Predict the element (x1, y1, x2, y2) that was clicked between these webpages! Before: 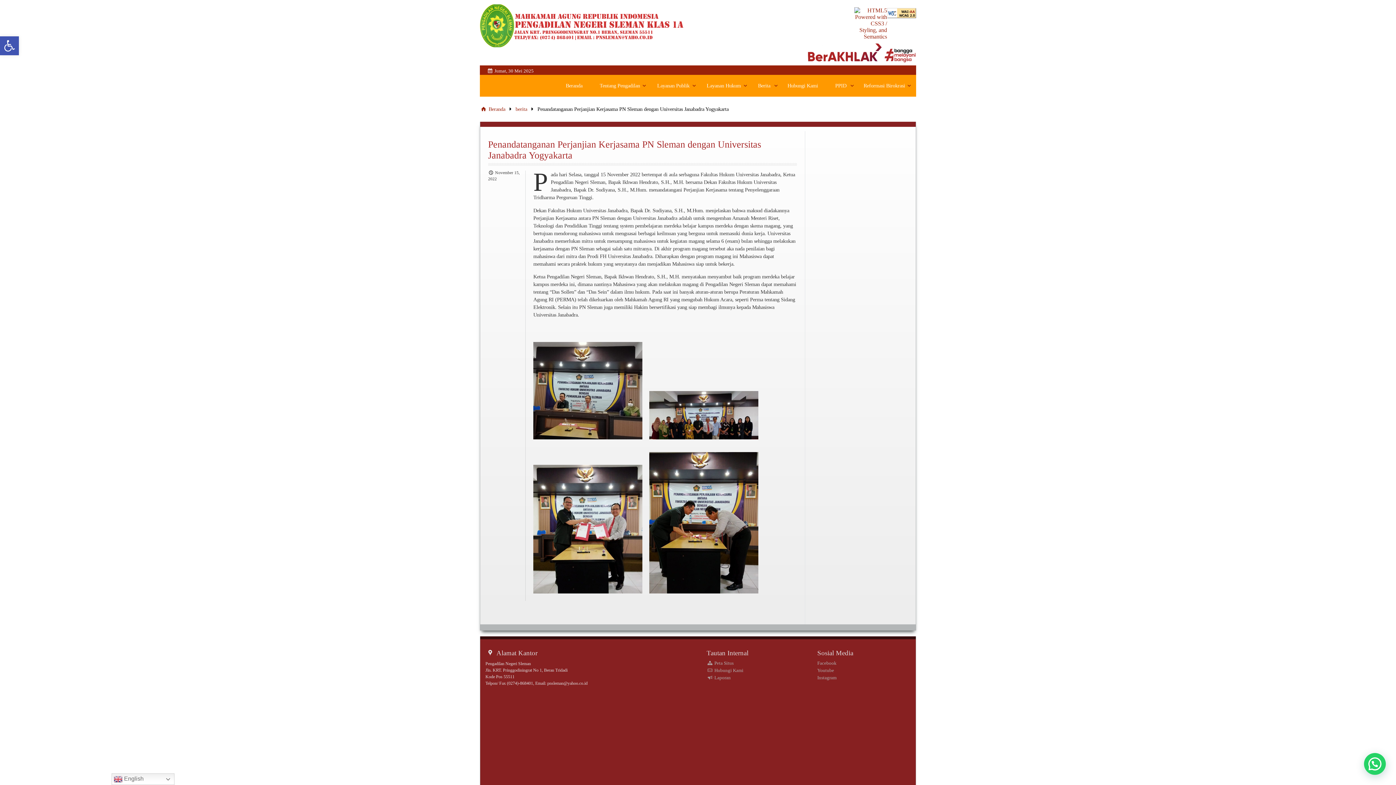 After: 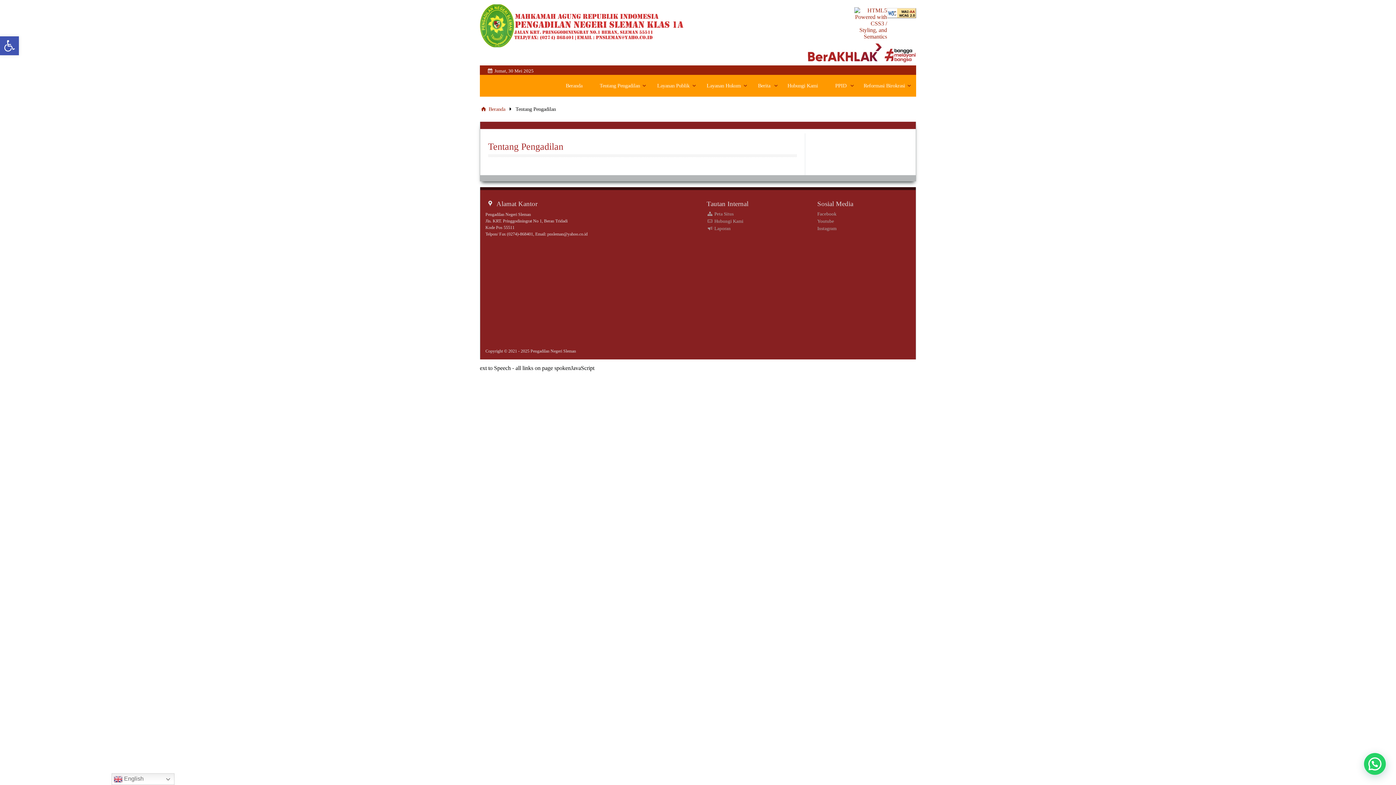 Action: bbox: (599, 77, 640, 88) label: Tentang Pengadilan